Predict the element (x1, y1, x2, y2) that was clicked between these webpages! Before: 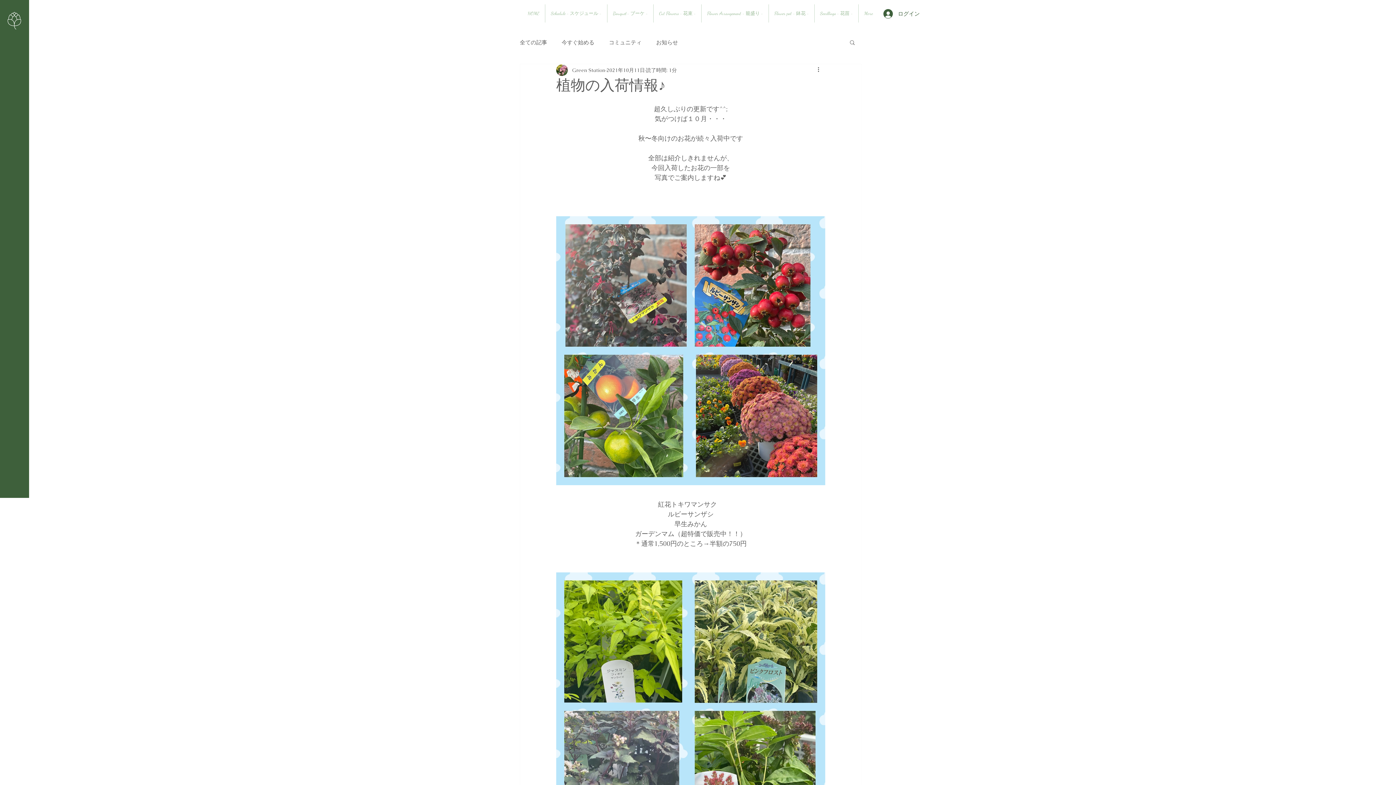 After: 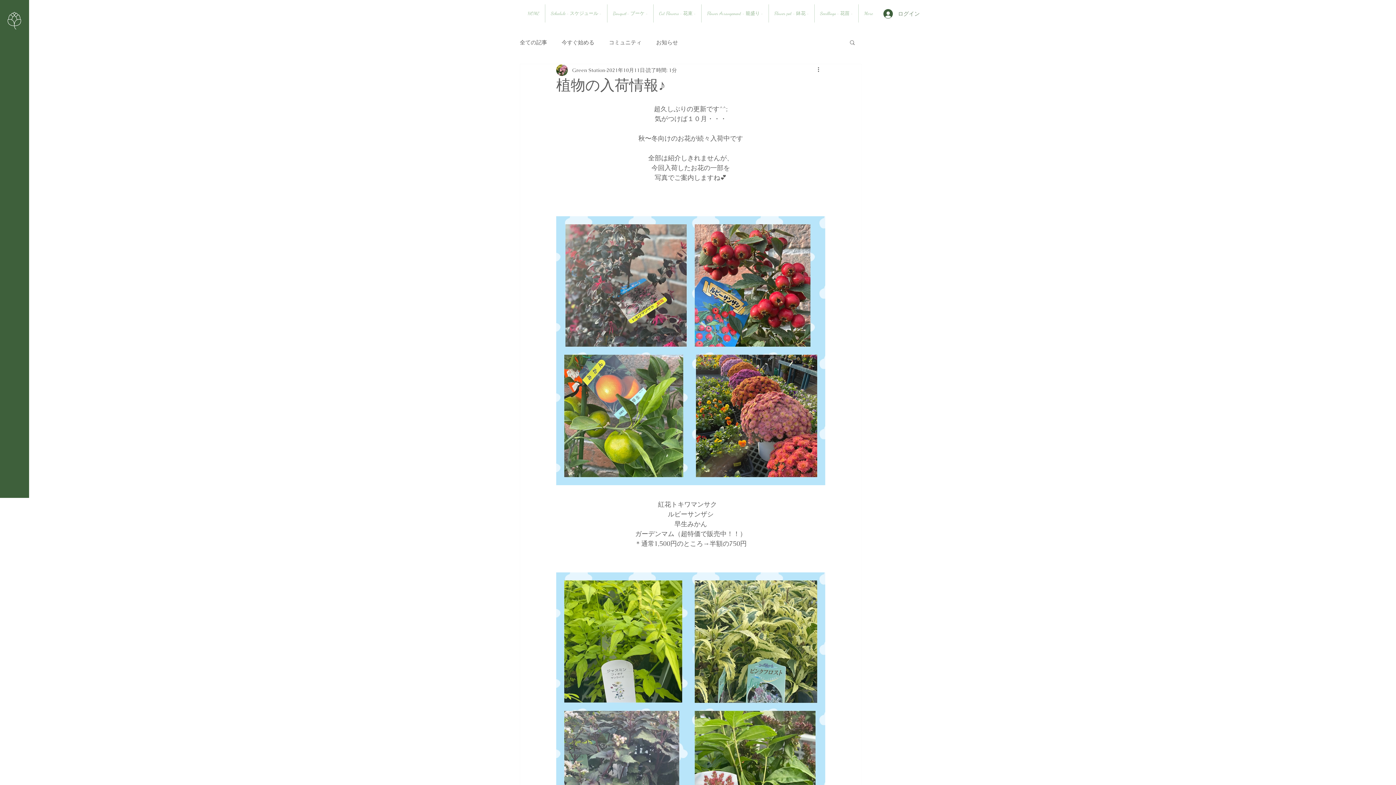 Action: bbox: (878, 6, 922, 20) label: ログイン